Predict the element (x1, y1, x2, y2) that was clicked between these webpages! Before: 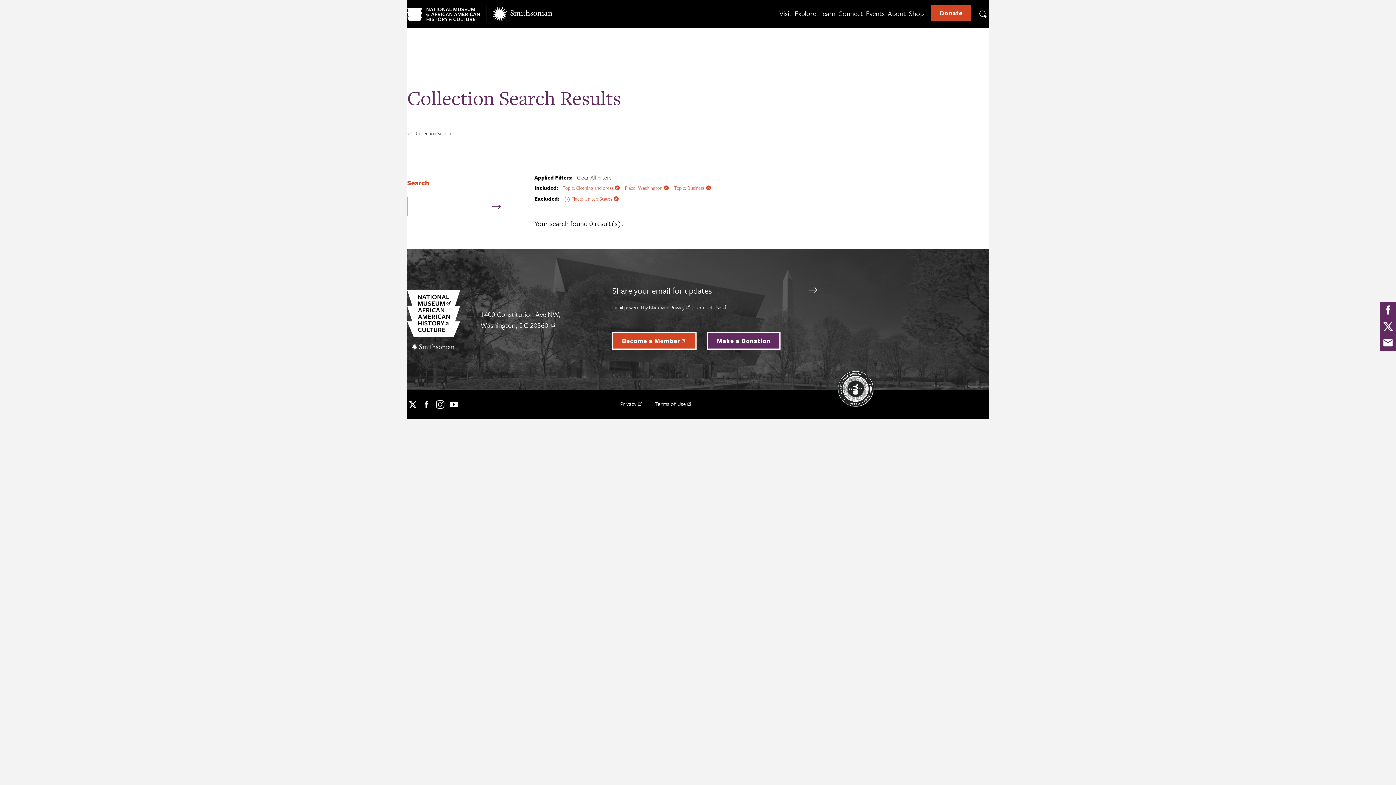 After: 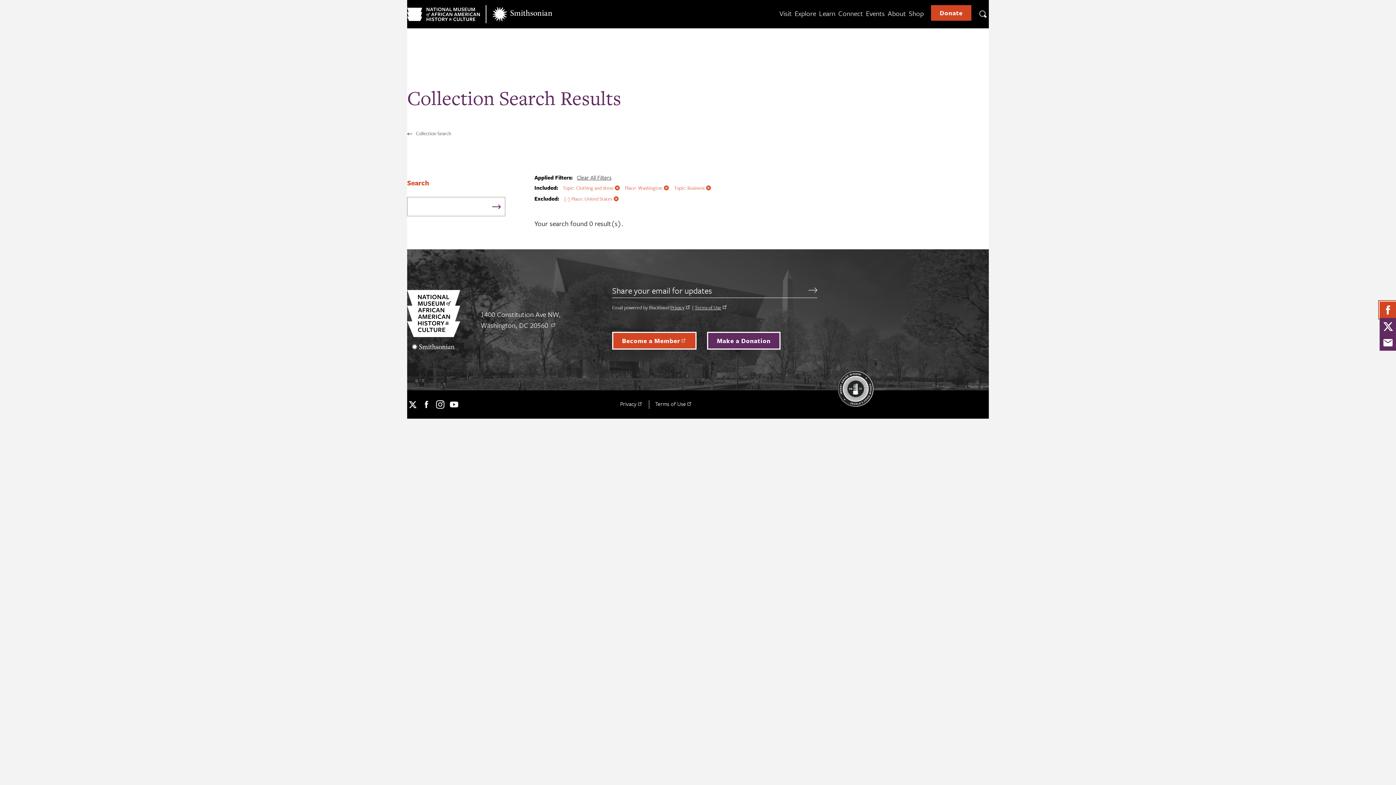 Action: bbox: (1380, 301, 1396, 318) label: Share this page on Facebook.